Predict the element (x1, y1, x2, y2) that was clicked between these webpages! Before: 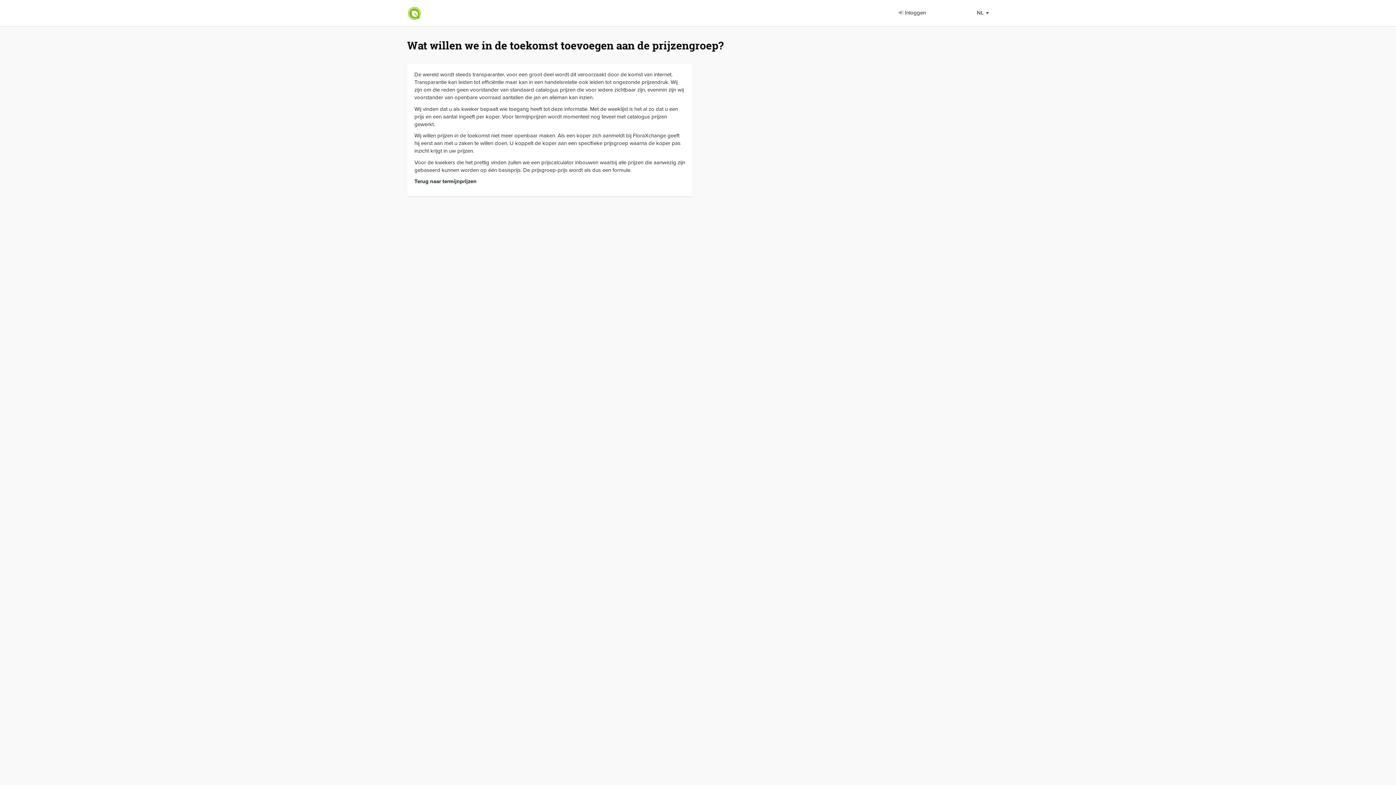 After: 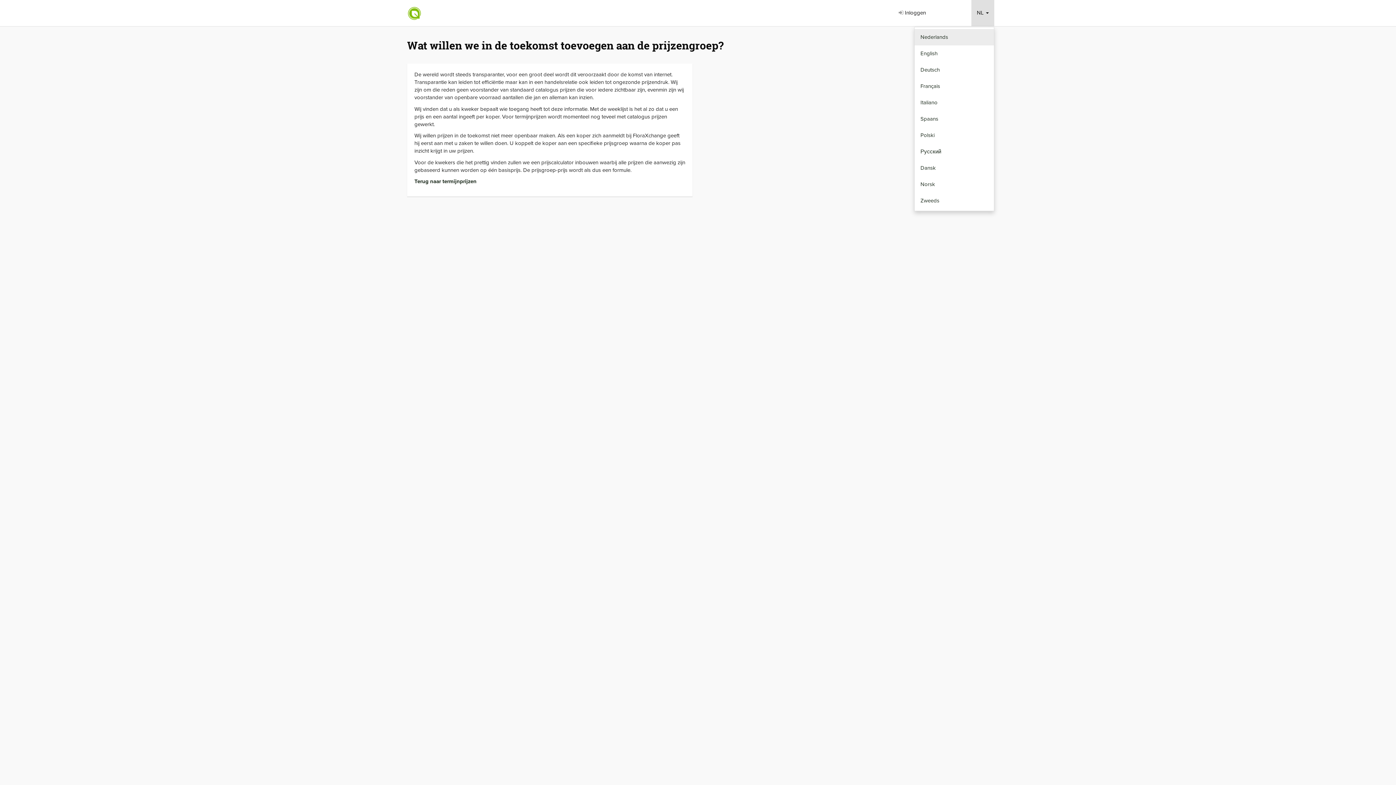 Action: label: NL  bbox: (971, 0, 994, 26)